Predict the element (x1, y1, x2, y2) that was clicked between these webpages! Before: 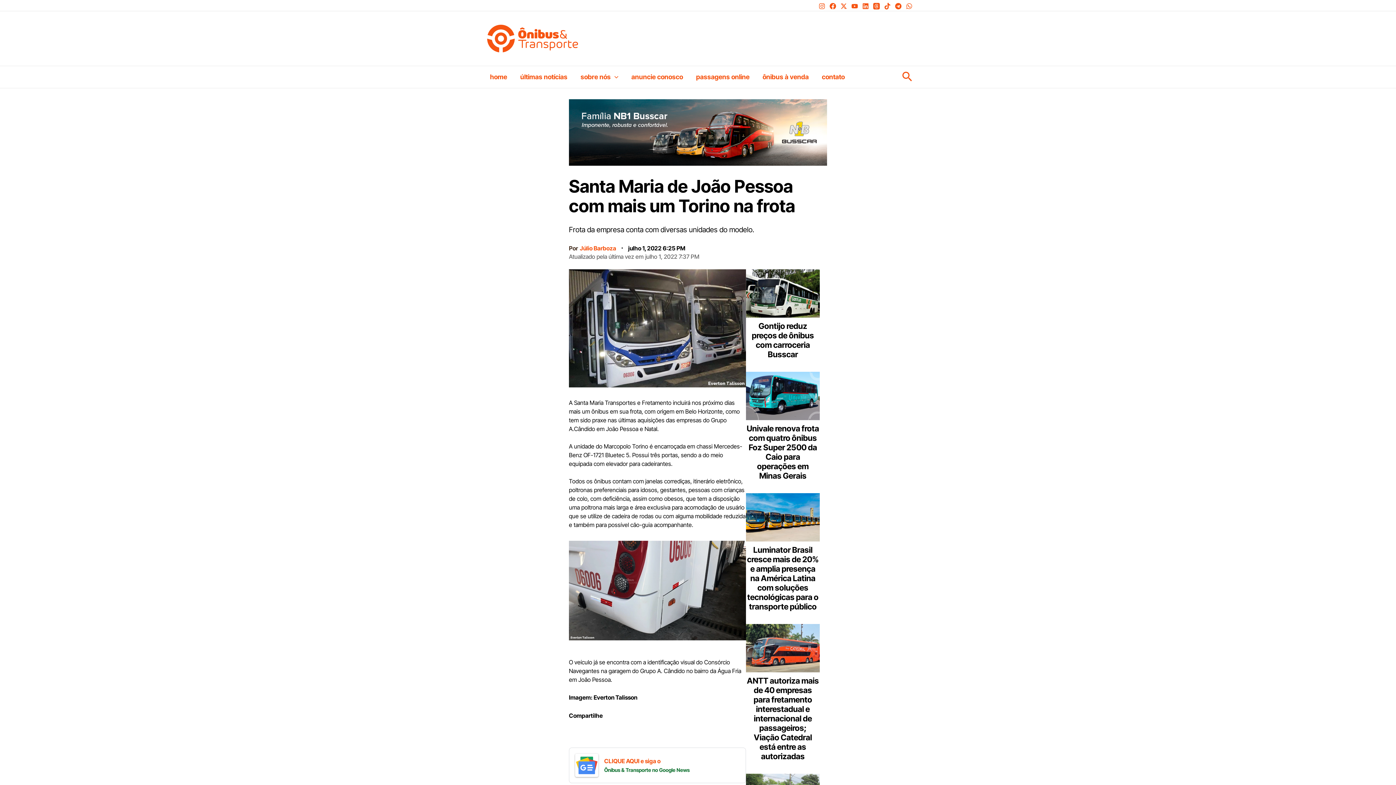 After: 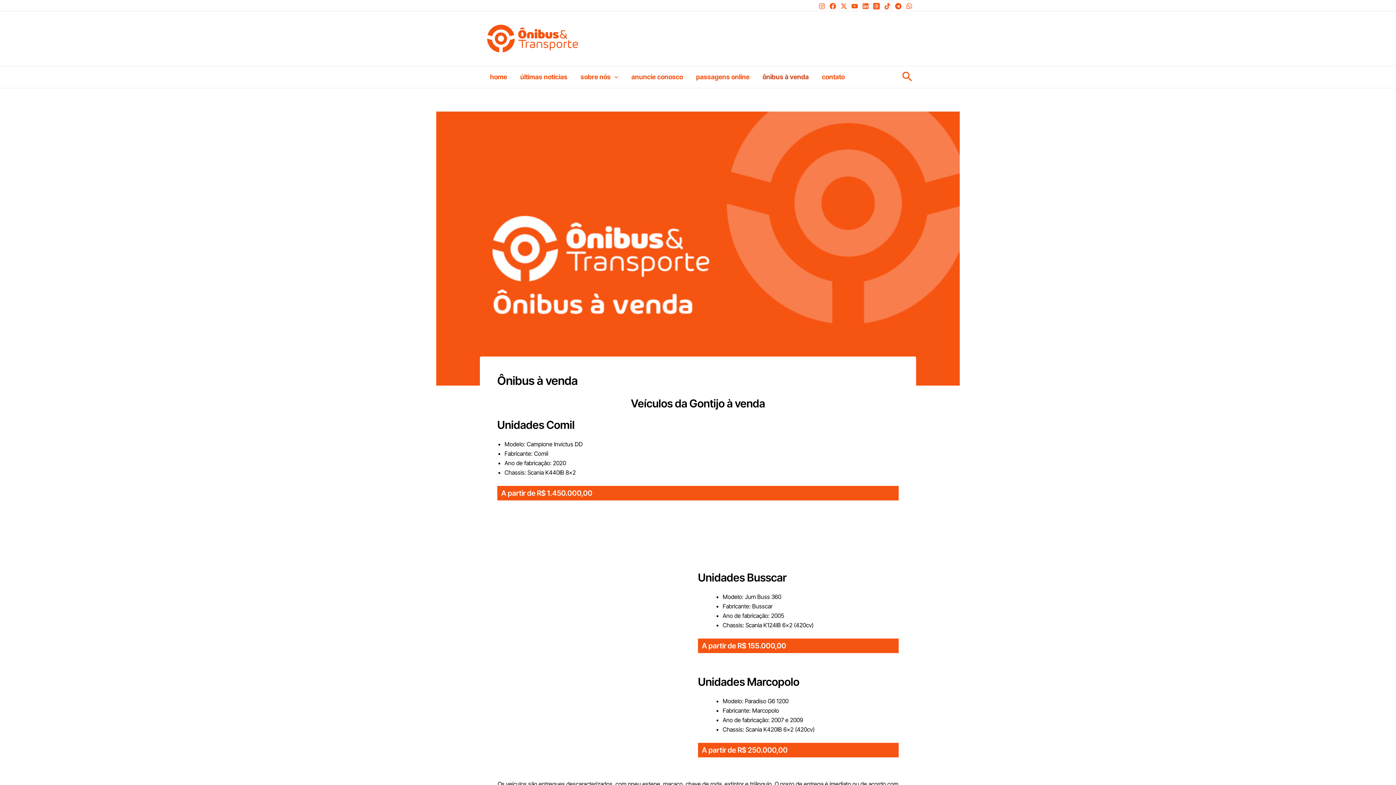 Action: bbox: (756, 66, 815, 88) label: ônibus à venda